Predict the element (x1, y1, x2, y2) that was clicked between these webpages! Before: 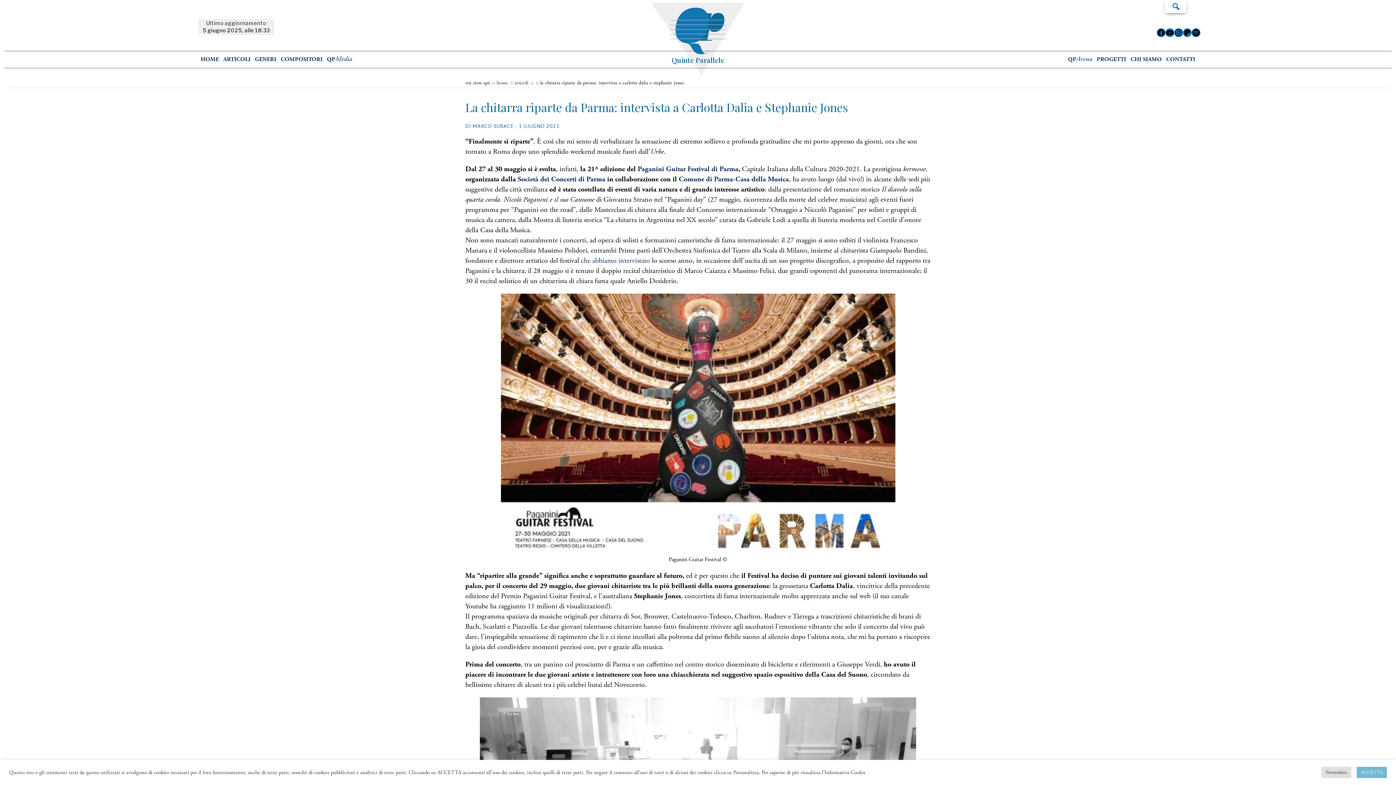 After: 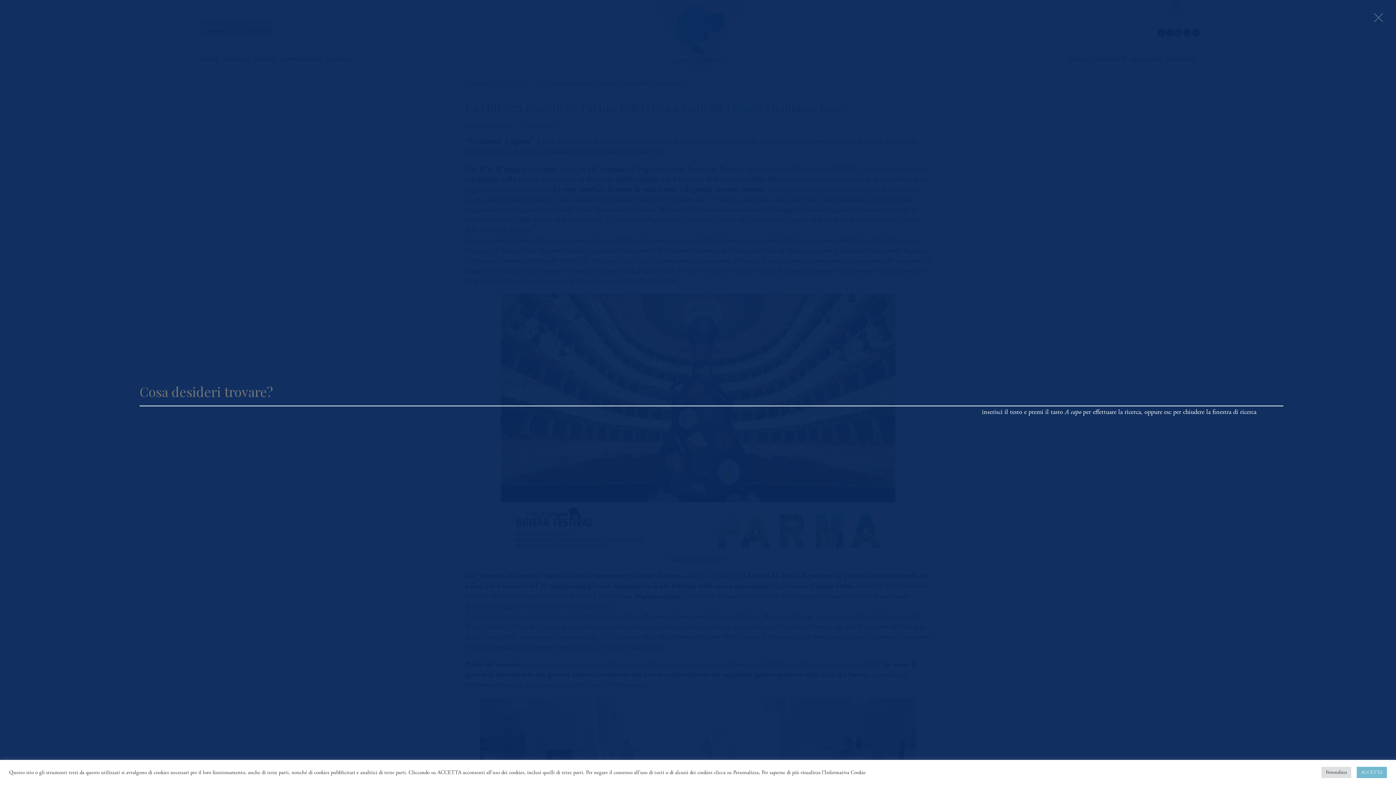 Action: label: CERCA… bbox: (1171, 1, 1180, 10)